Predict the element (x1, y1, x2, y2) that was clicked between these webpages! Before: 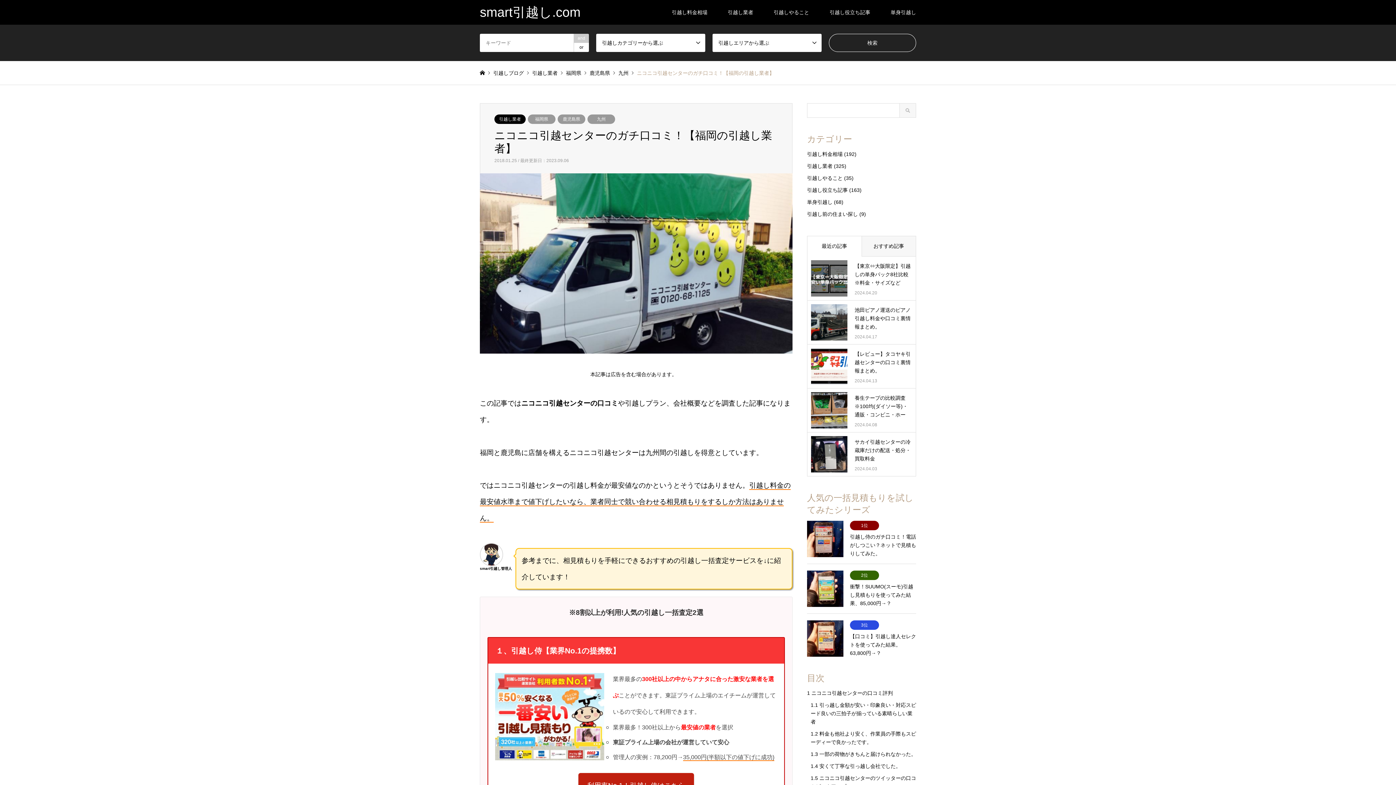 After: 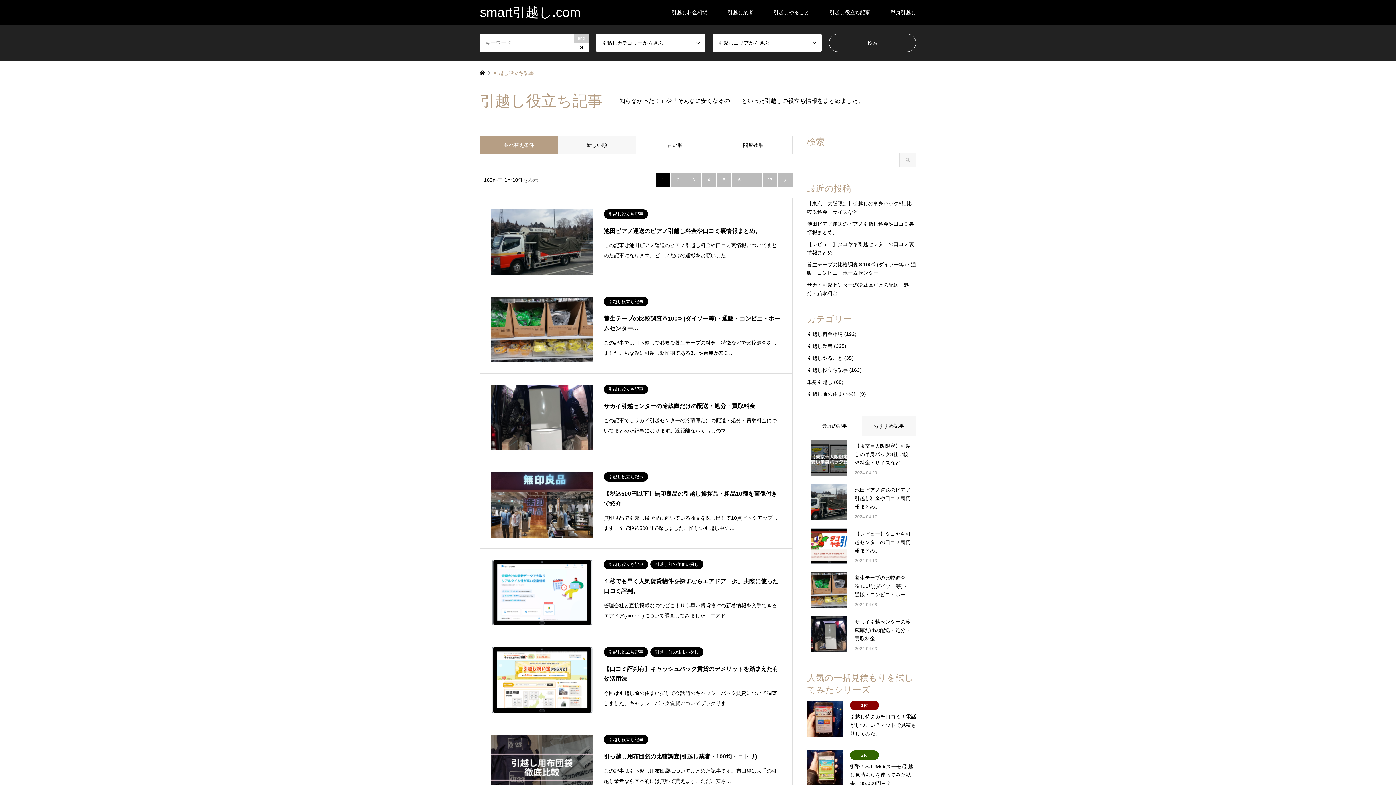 Action: bbox: (819, 0, 880, 24) label: 引越し役立ち記事